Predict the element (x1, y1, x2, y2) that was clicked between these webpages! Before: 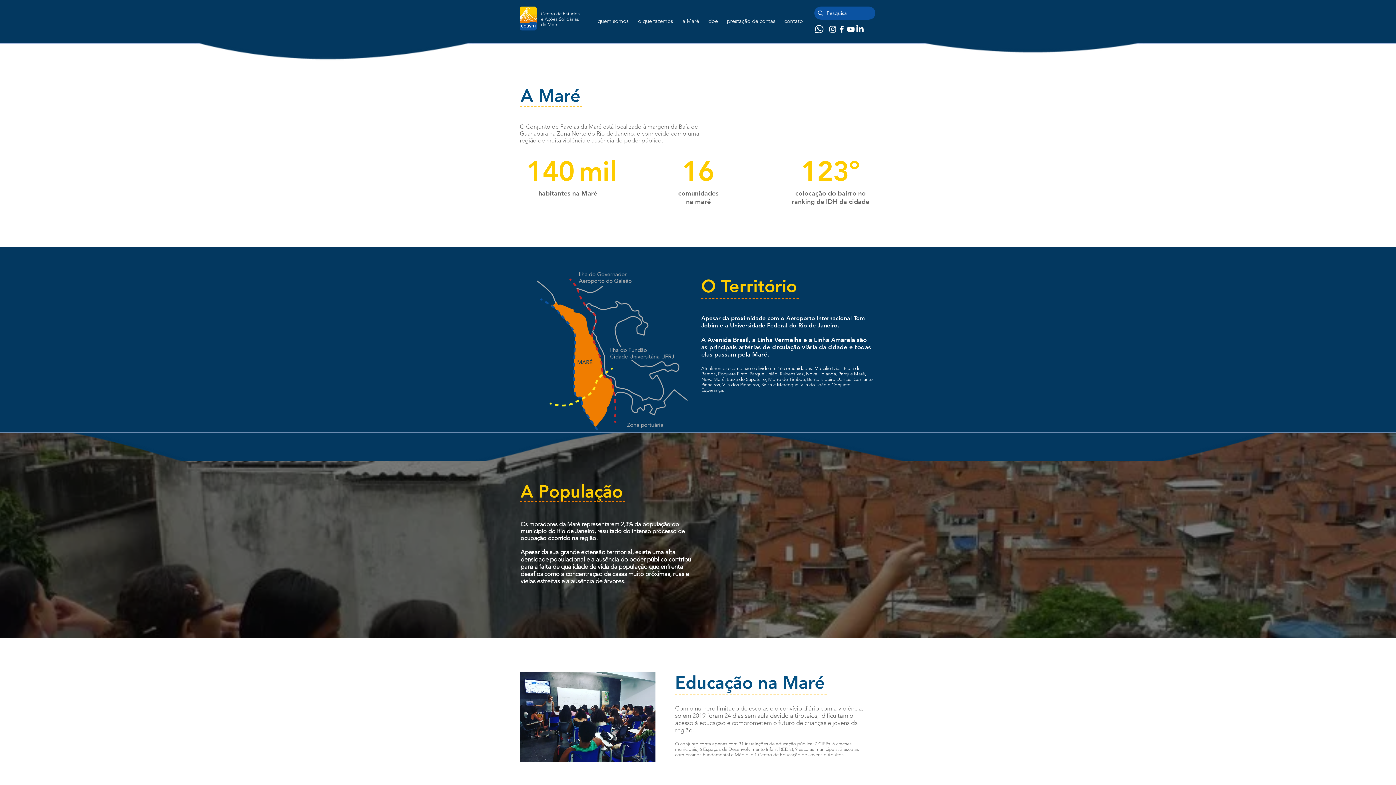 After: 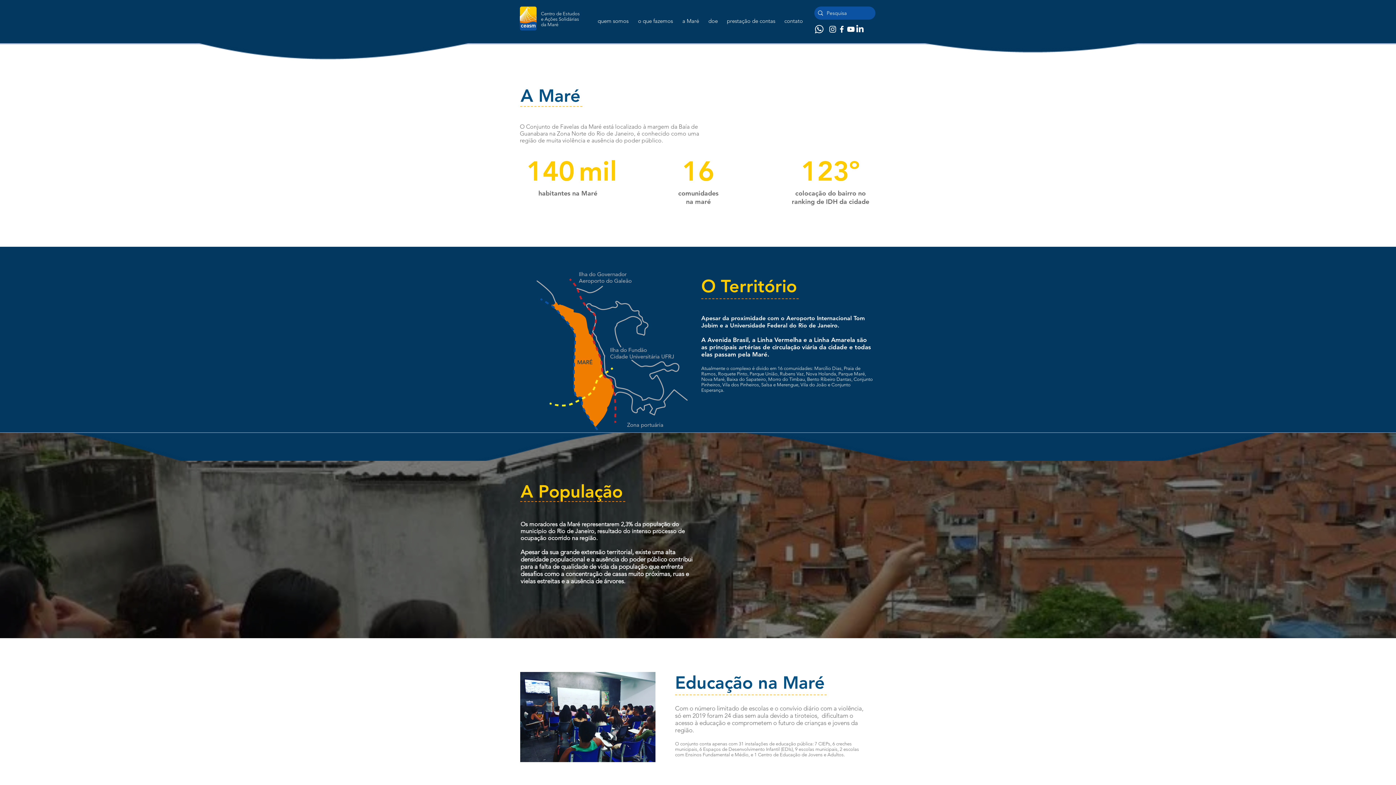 Action: bbox: (814, 24, 824, 33)